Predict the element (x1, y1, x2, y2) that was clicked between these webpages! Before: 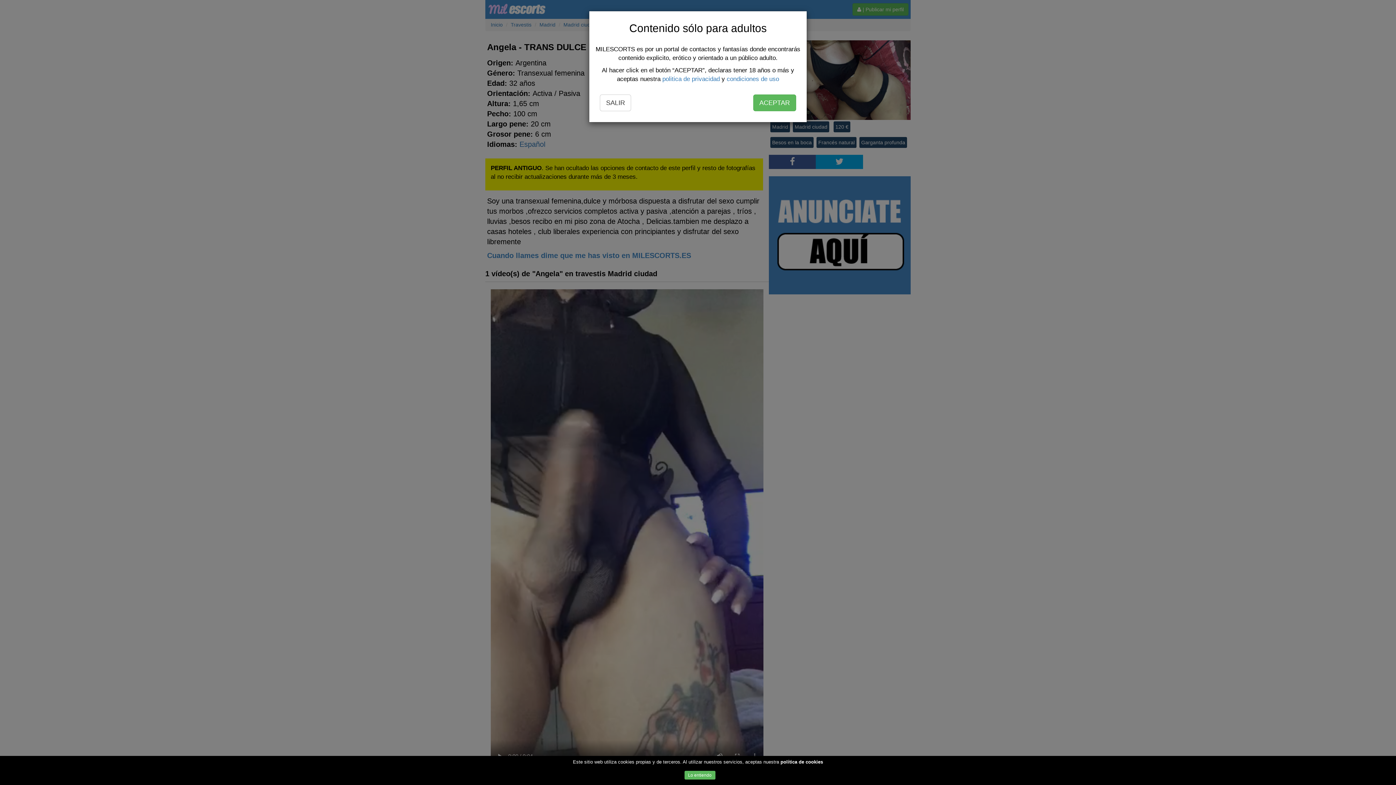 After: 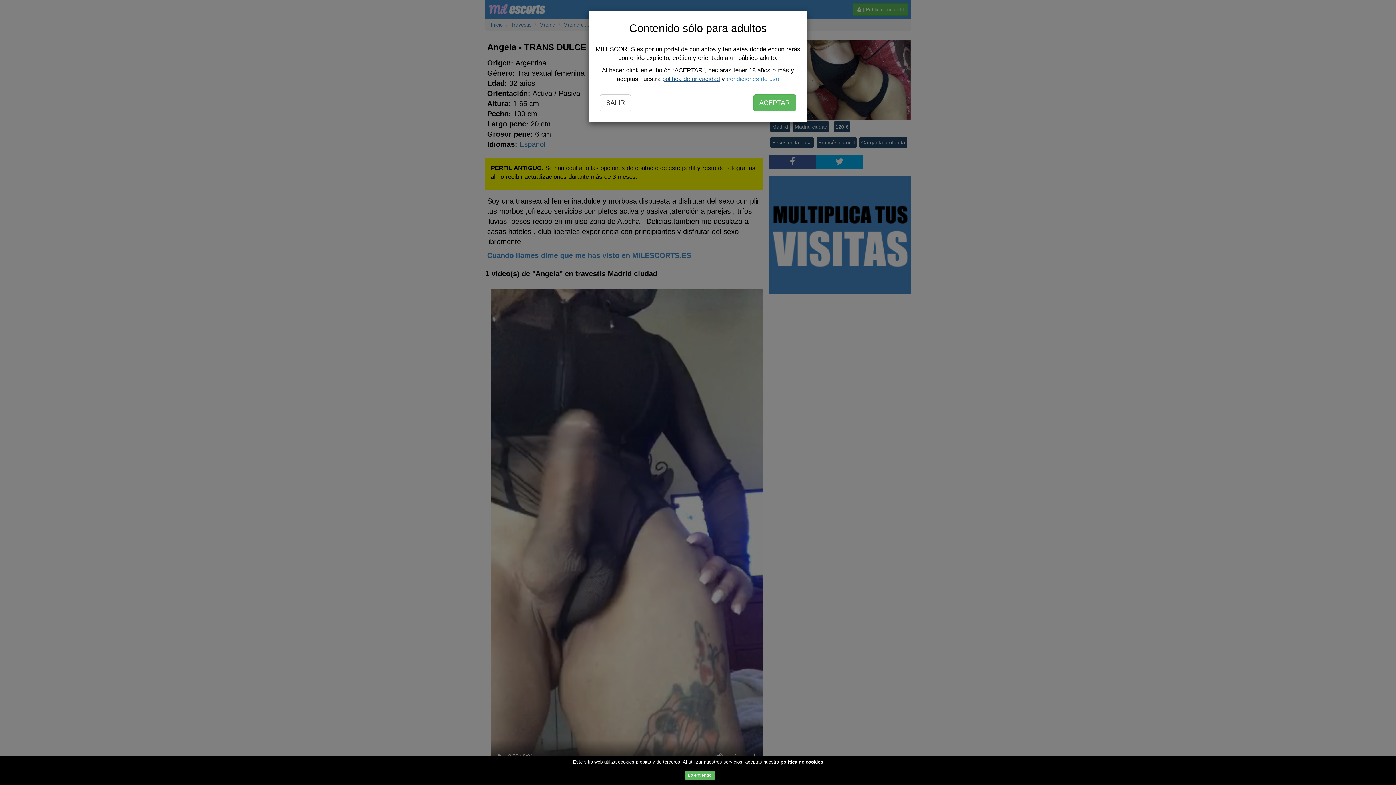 Action: bbox: (662, 75, 720, 82) label: politica de privacidad